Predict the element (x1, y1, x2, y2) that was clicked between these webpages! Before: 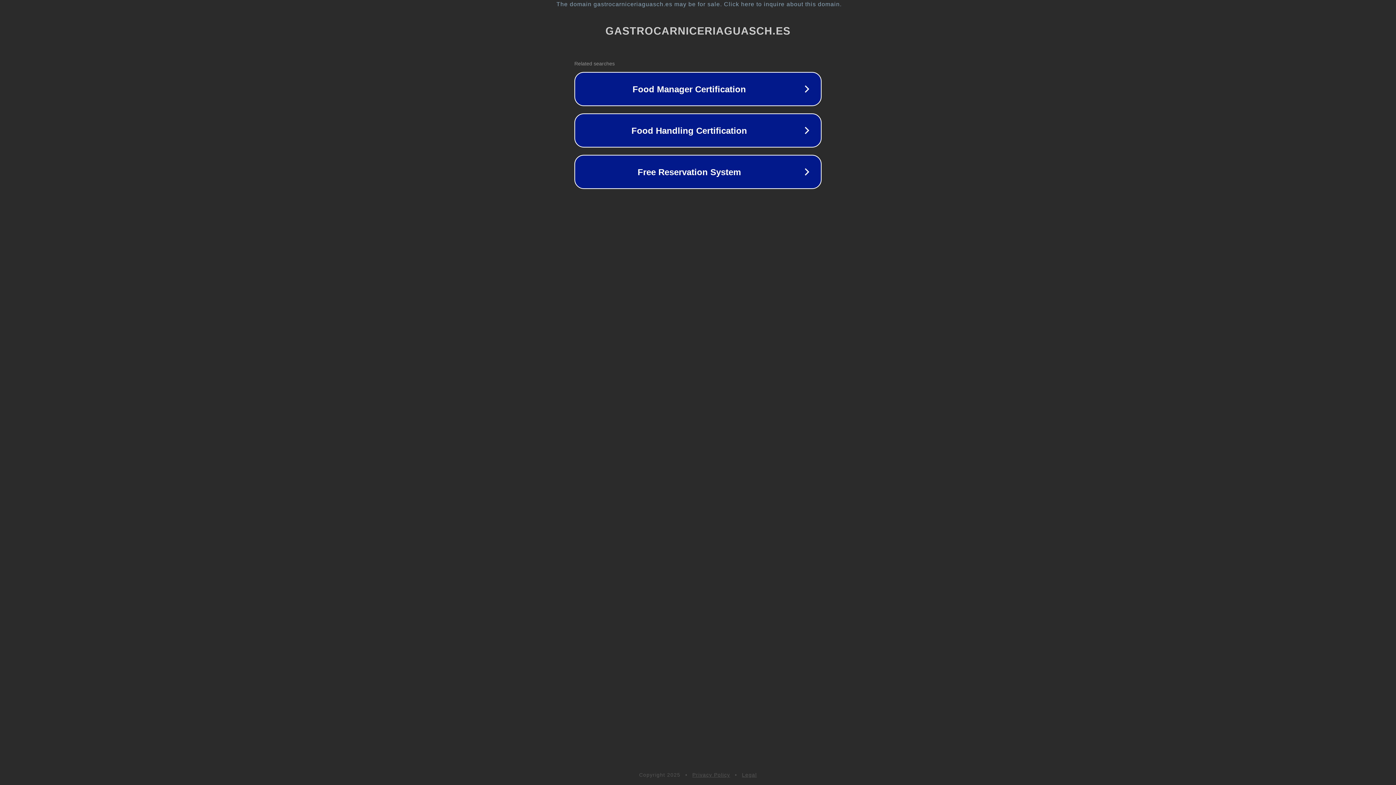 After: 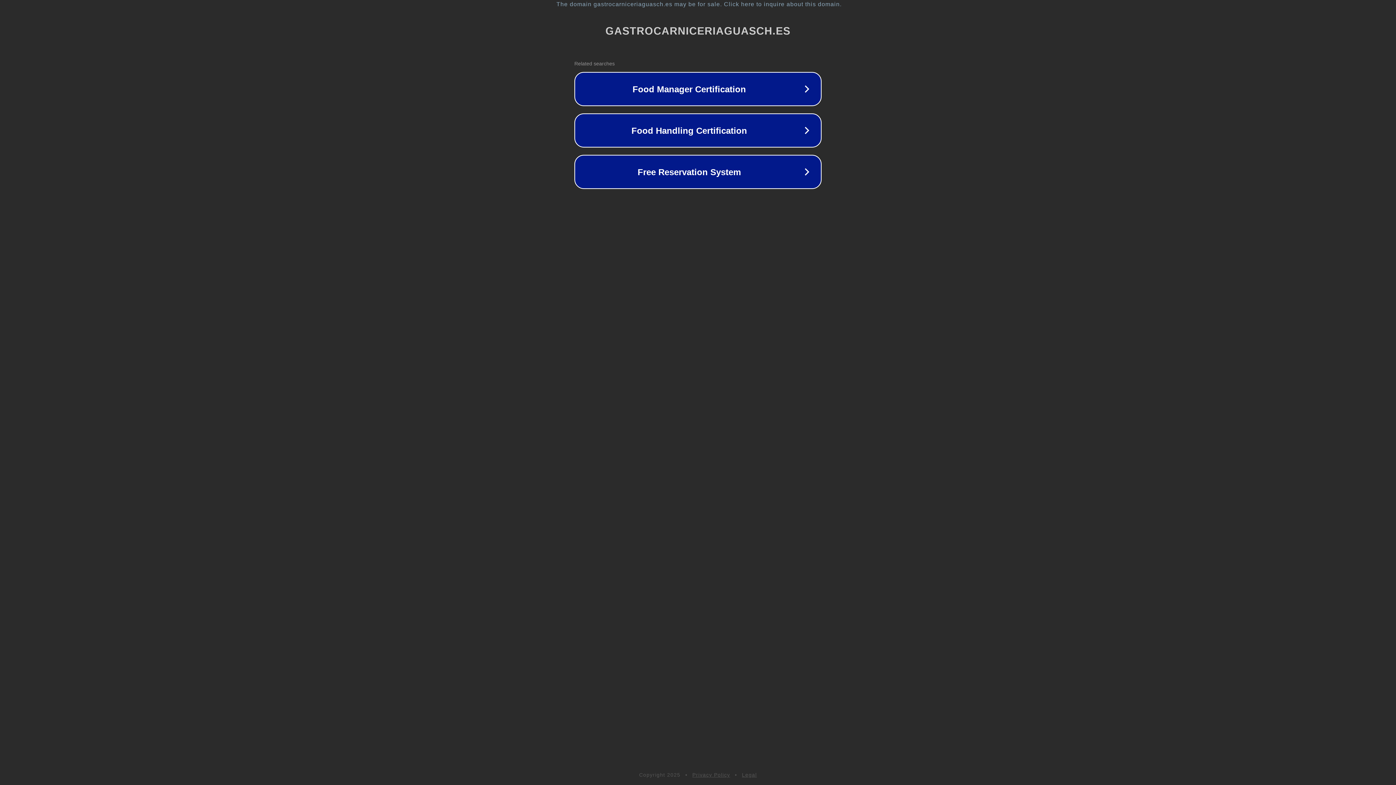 Action: label: Legal bbox: (742, 772, 757, 778)